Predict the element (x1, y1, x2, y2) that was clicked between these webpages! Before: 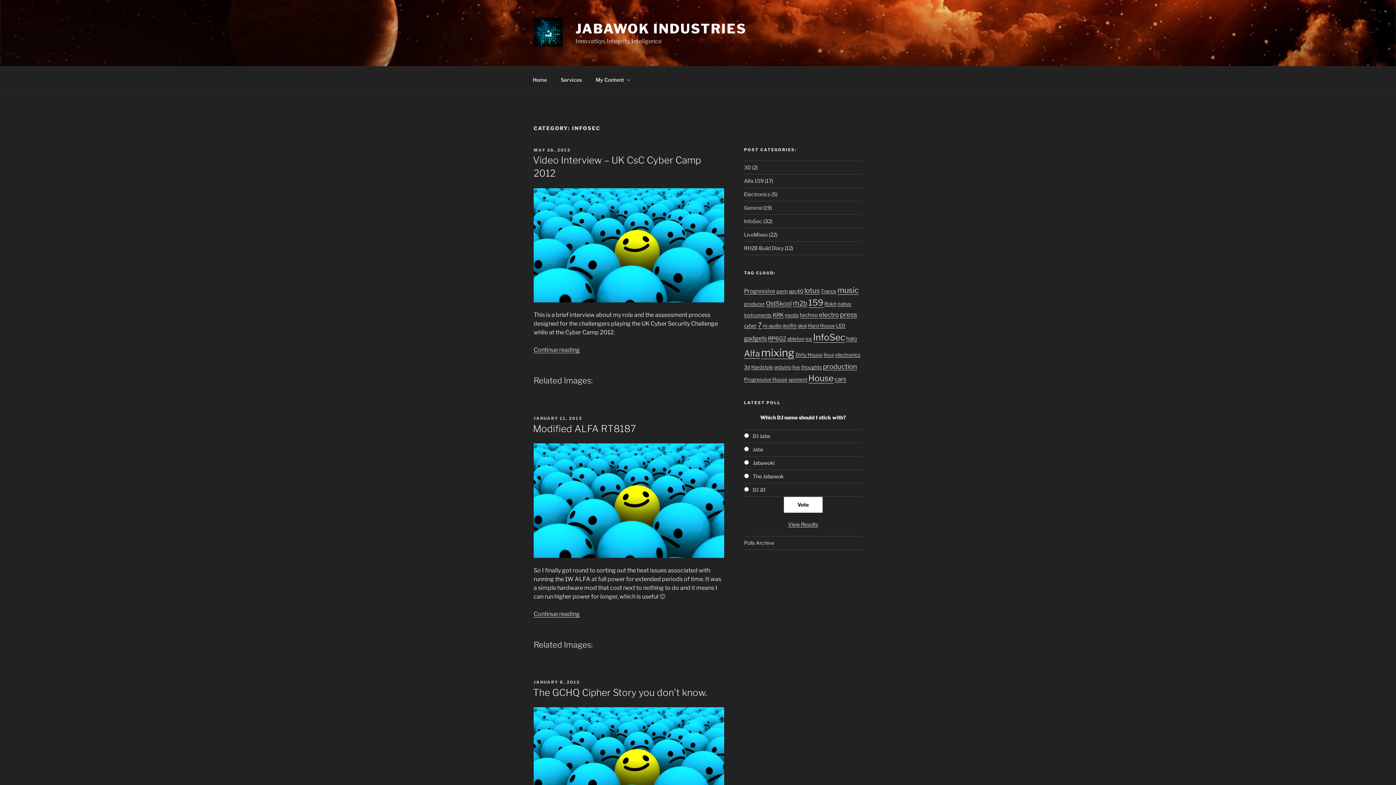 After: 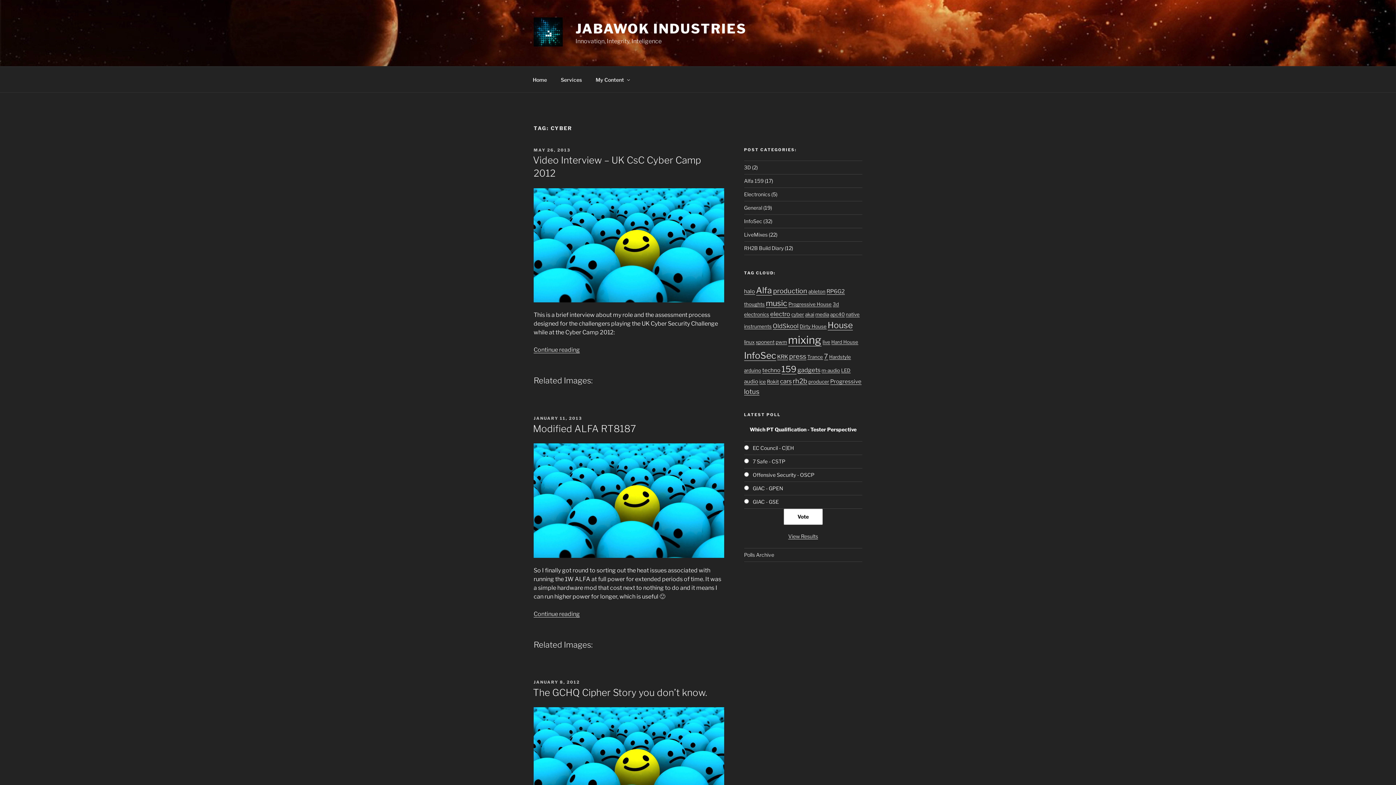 Action: bbox: (744, 322, 756, 328) label: cyber